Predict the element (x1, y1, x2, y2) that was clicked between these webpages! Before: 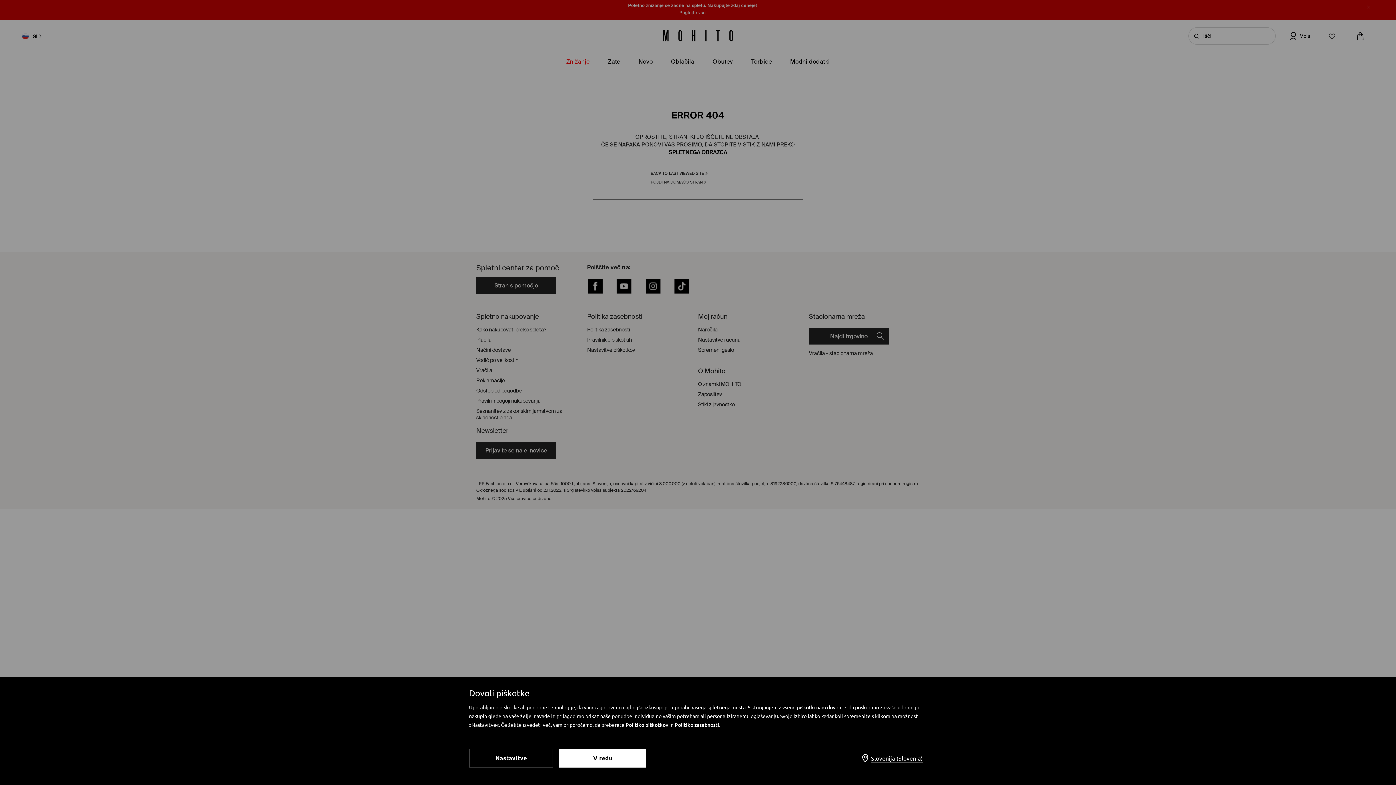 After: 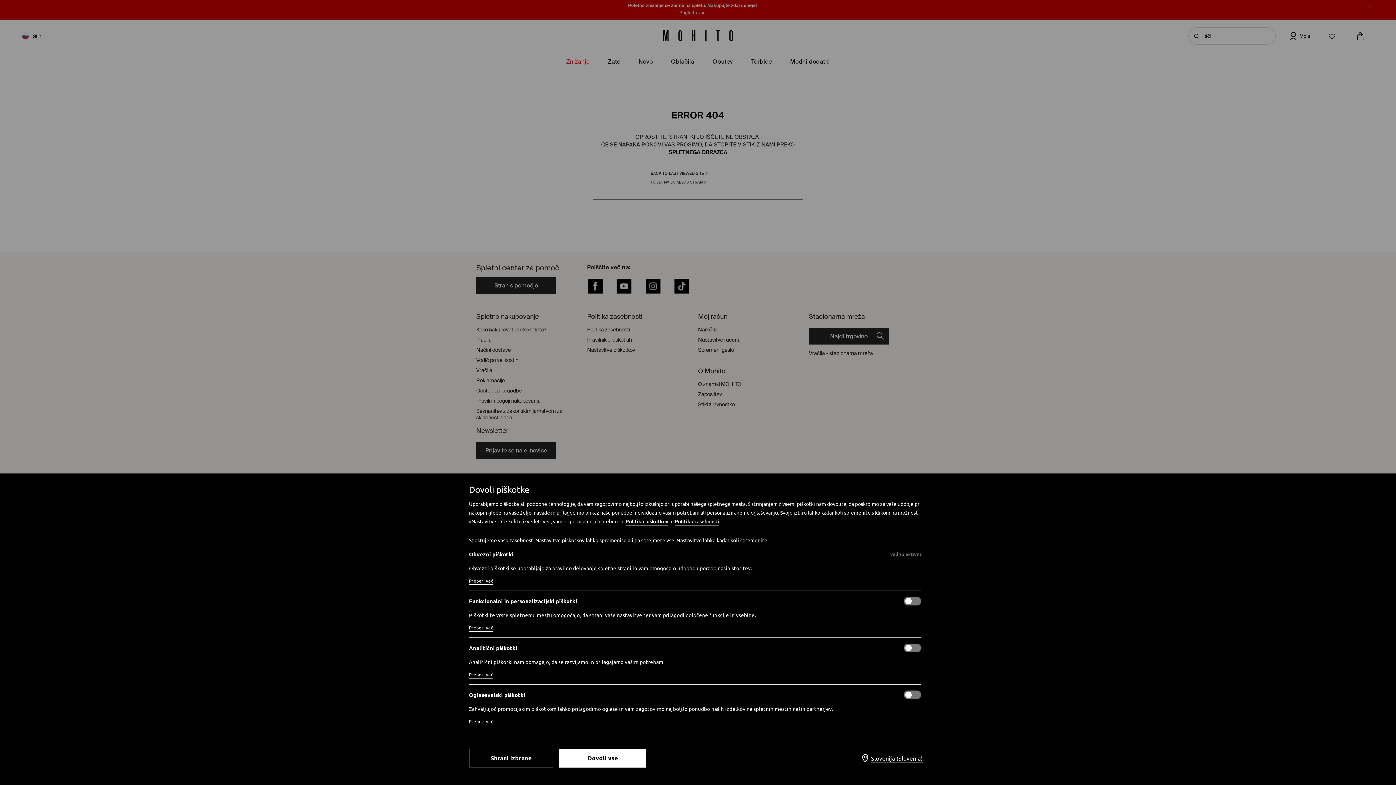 Action: label: Nastavitve bbox: (469, 749, 553, 768)